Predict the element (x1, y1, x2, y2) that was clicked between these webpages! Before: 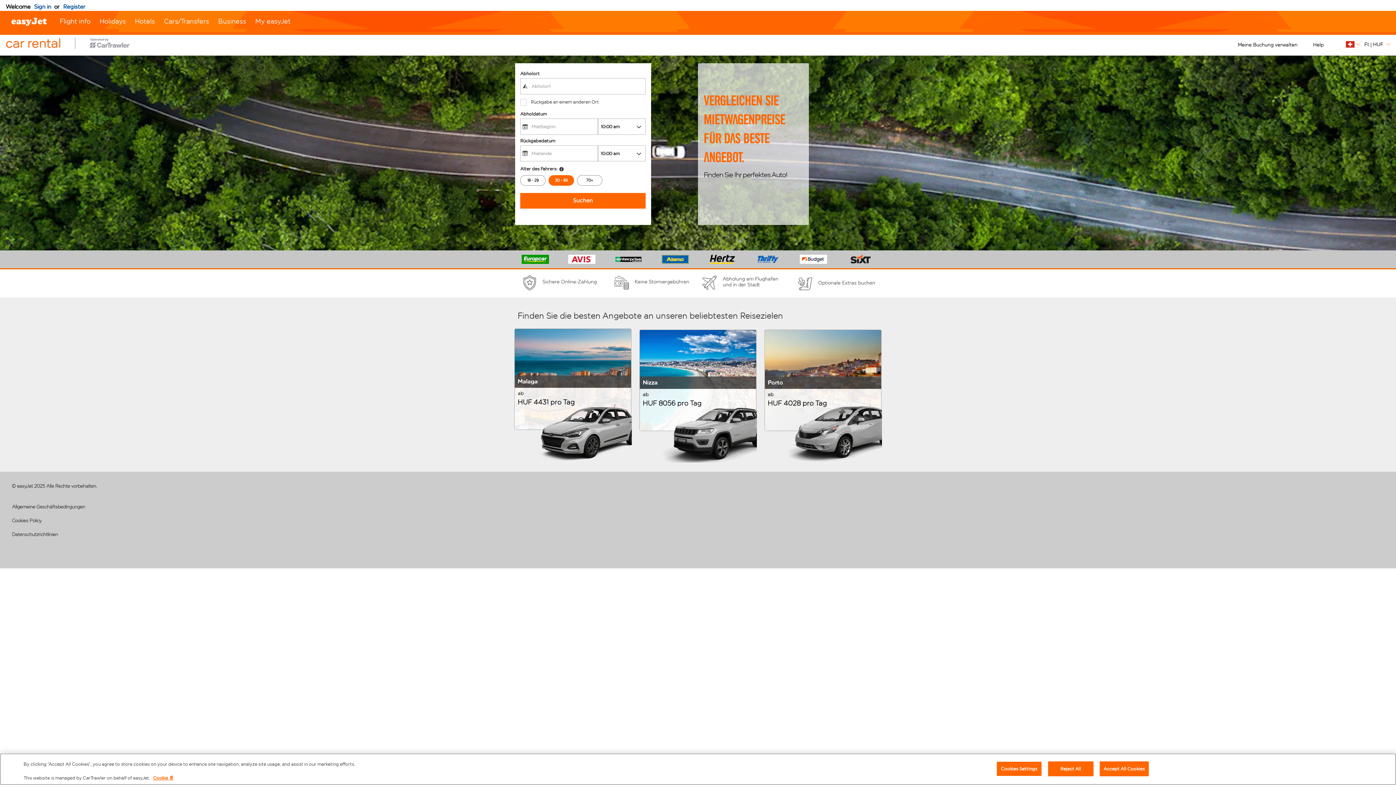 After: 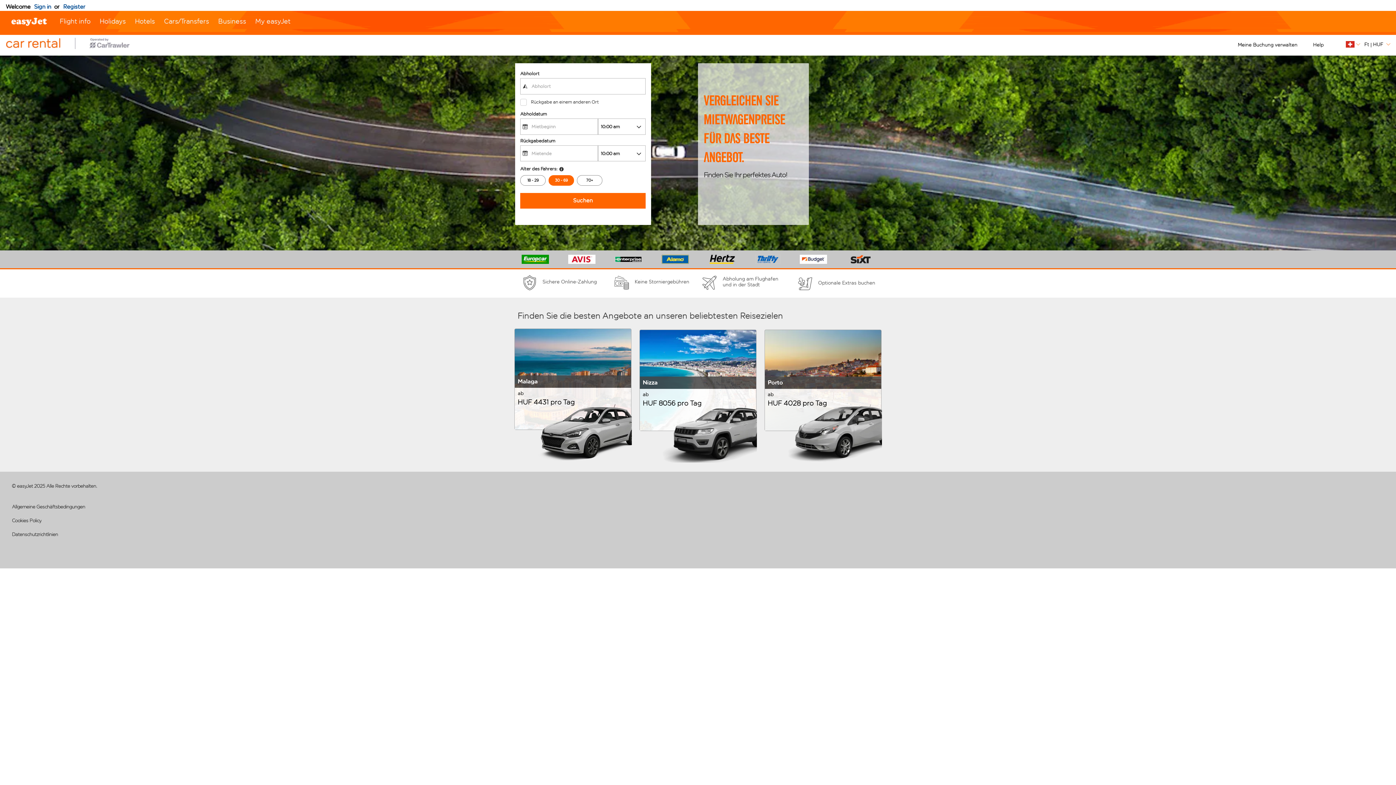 Action: label: Reject All bbox: (1048, 761, 1093, 776)